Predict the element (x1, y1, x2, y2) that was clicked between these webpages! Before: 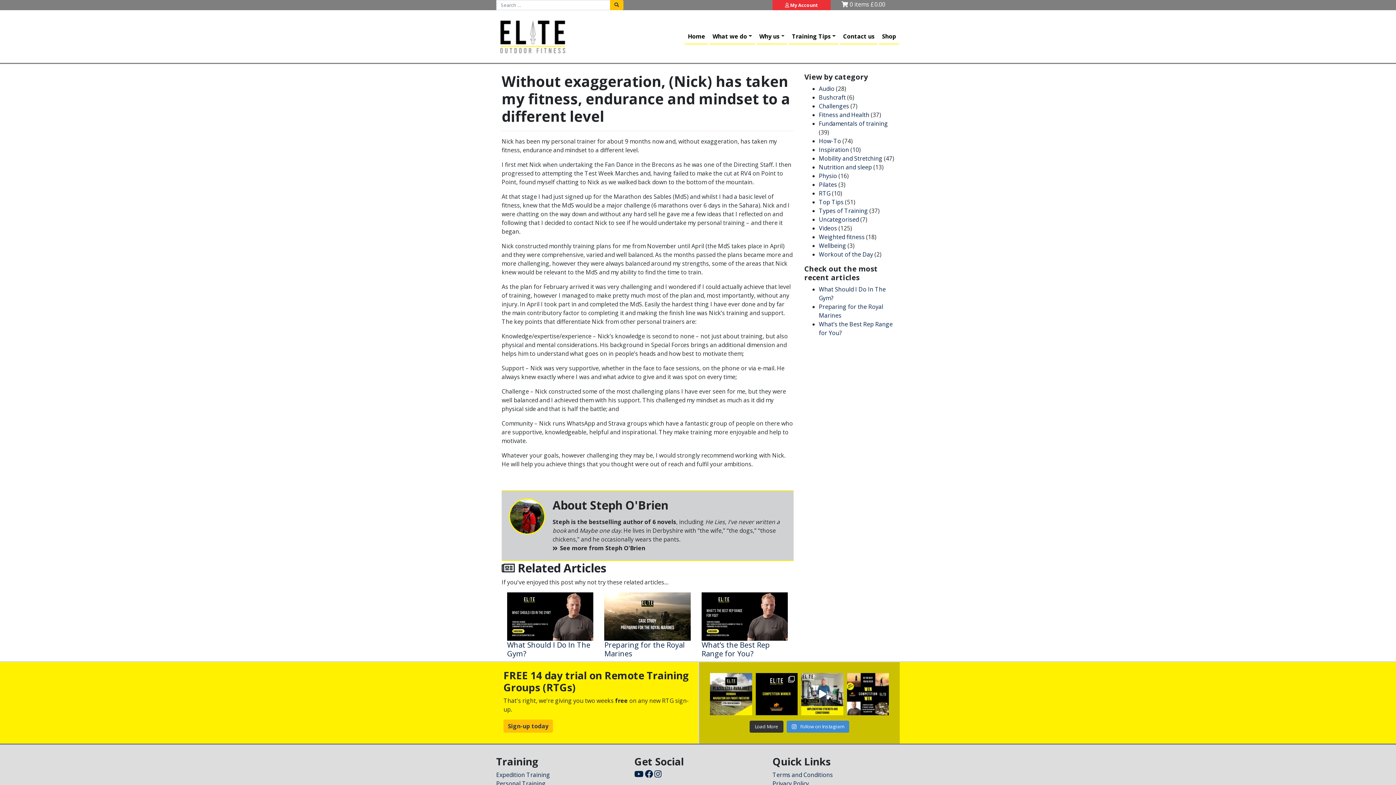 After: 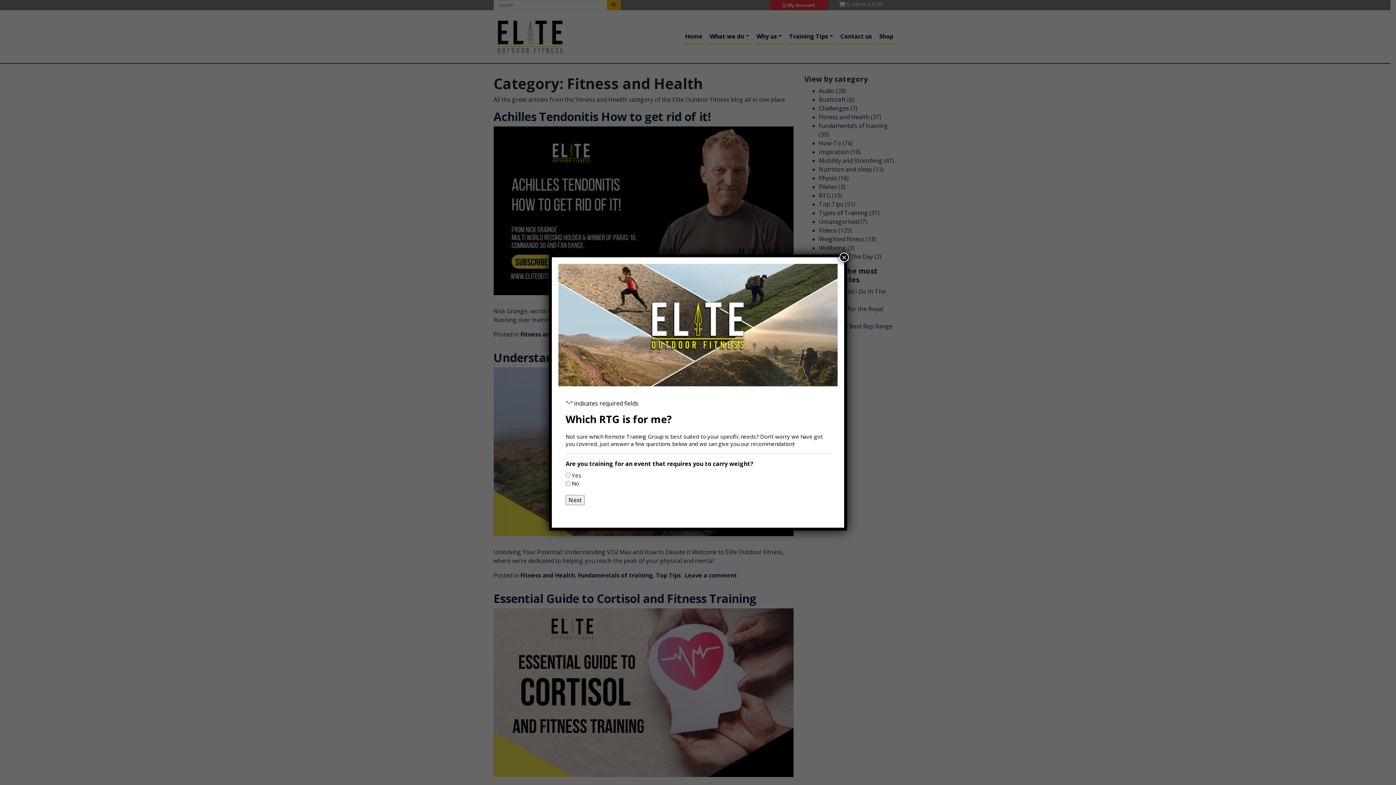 Action: bbox: (819, 110, 869, 118) label: Fitness and Health